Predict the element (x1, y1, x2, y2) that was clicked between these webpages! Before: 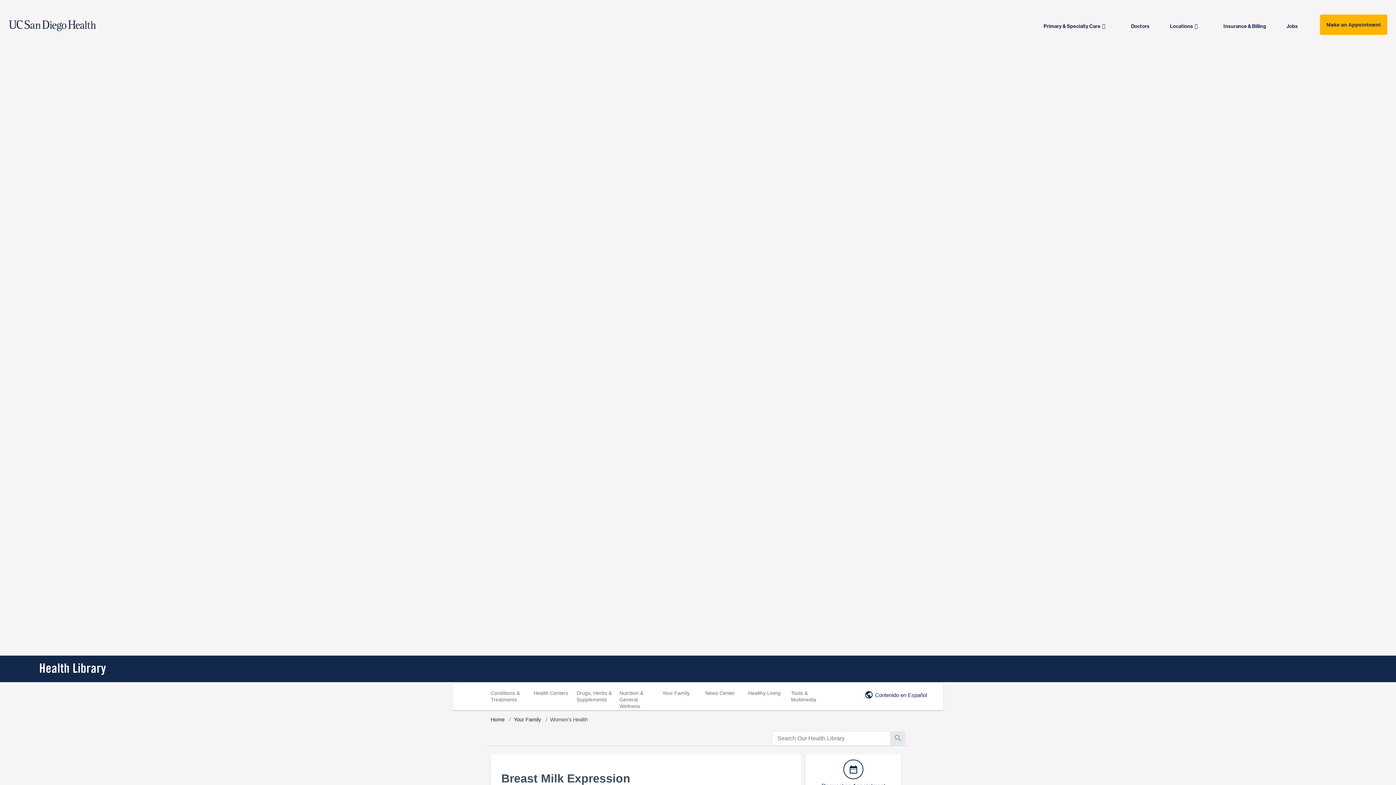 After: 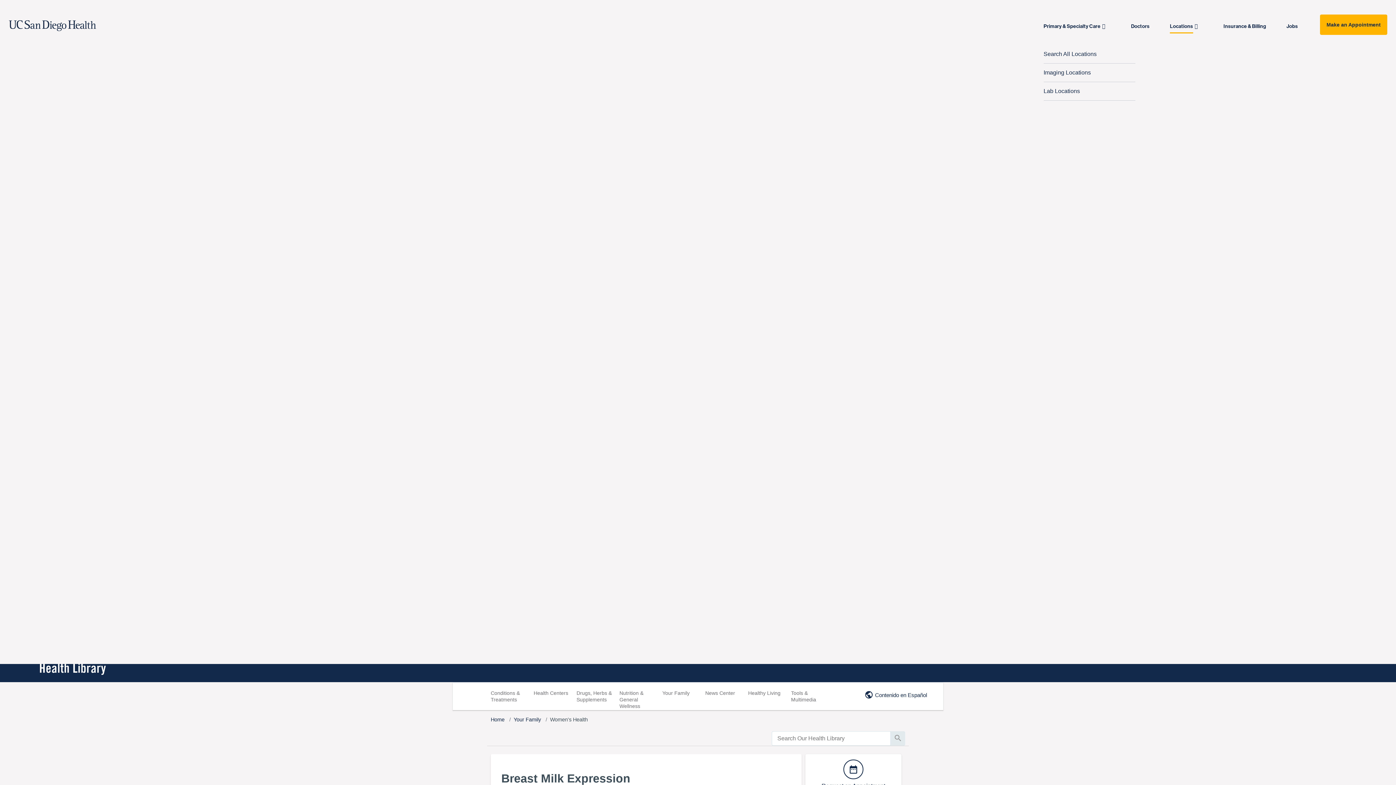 Action: bbox: (1170, 17, 1209, 34) label: Locations  